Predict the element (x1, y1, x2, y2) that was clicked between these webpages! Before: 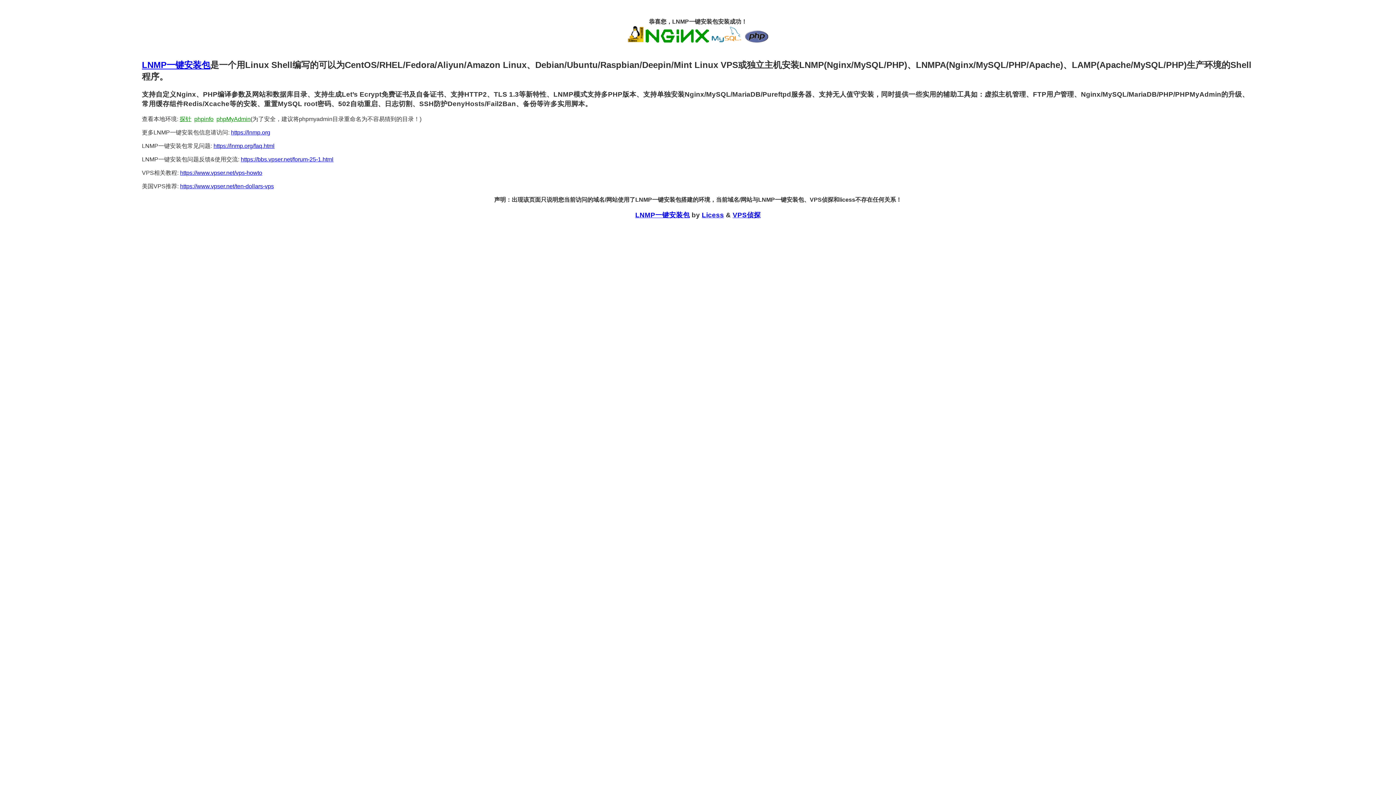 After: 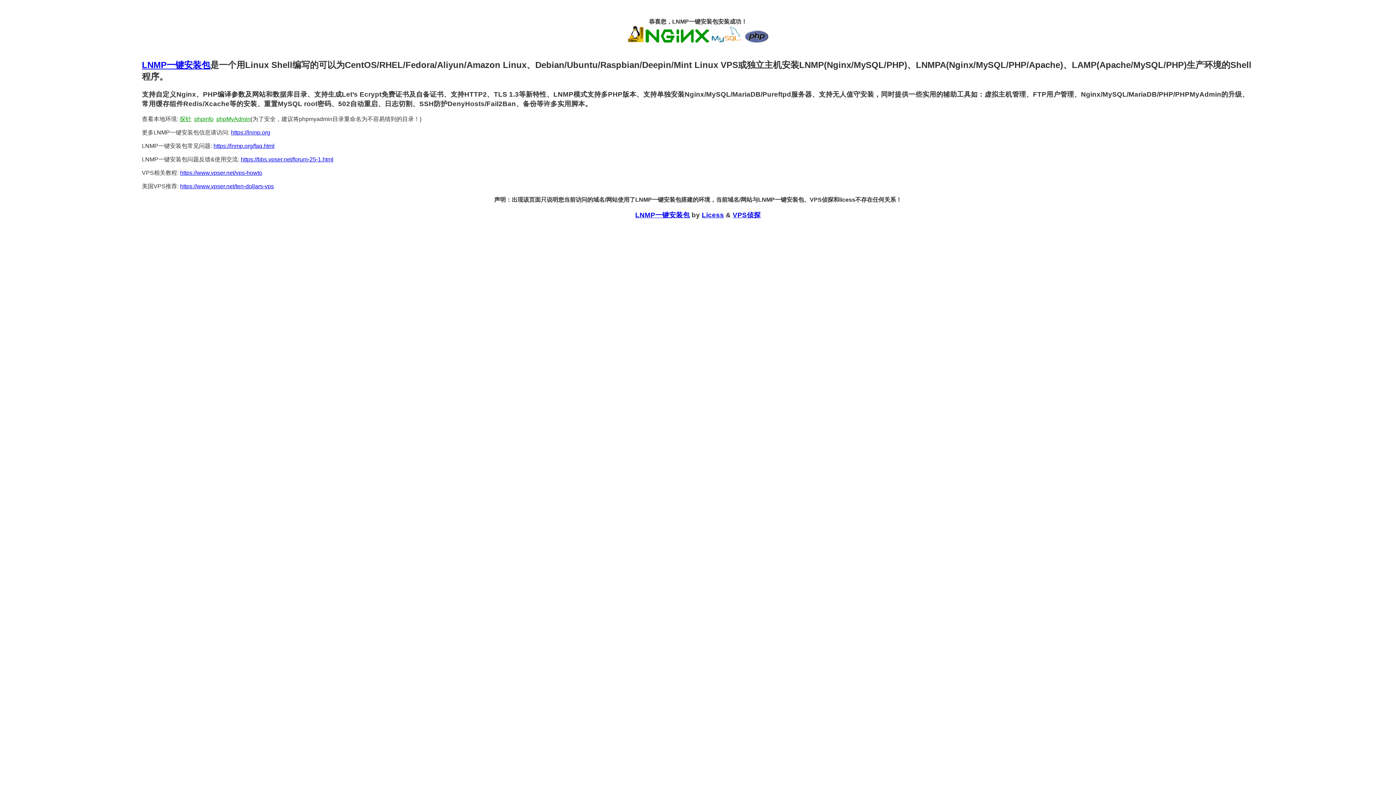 Action: label: LNMP一键安装包 bbox: (635, 211, 690, 219)